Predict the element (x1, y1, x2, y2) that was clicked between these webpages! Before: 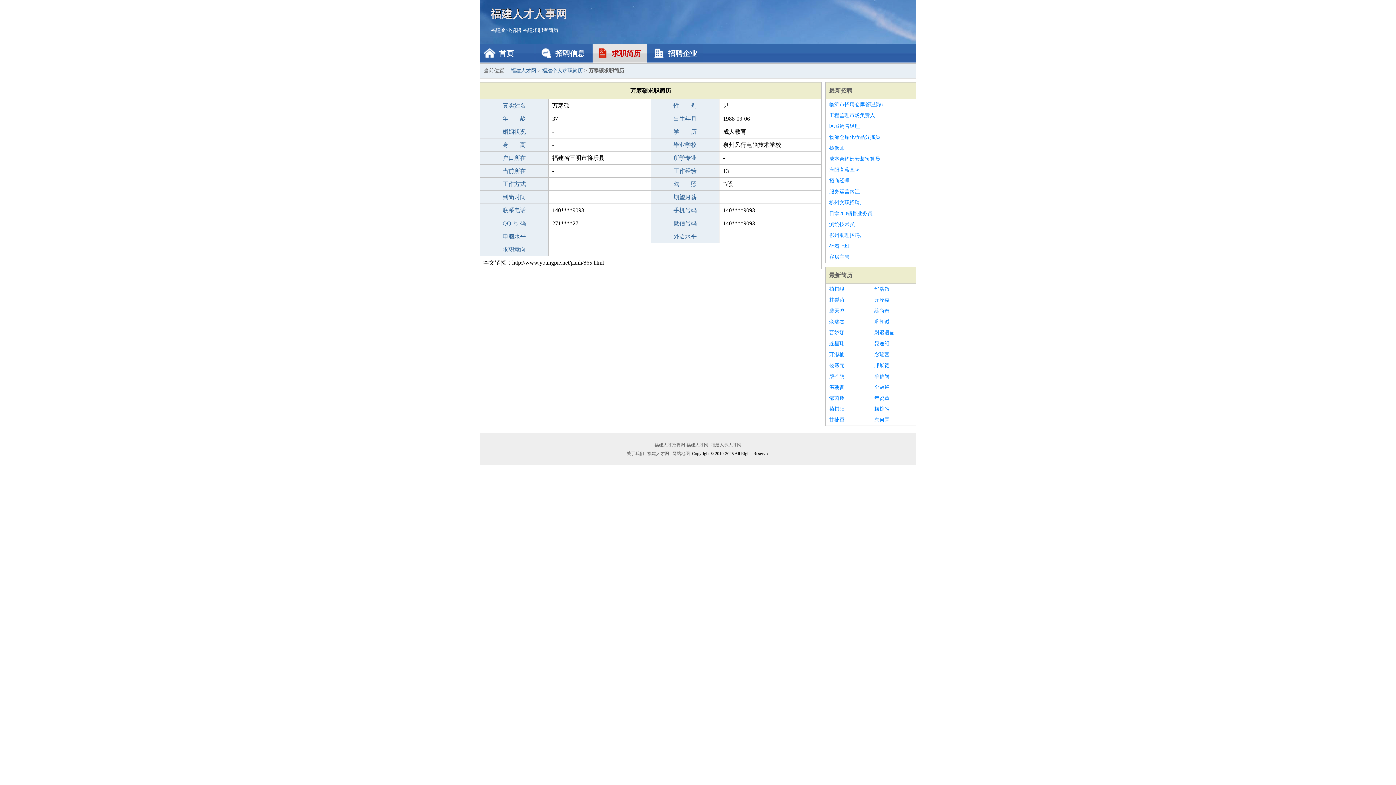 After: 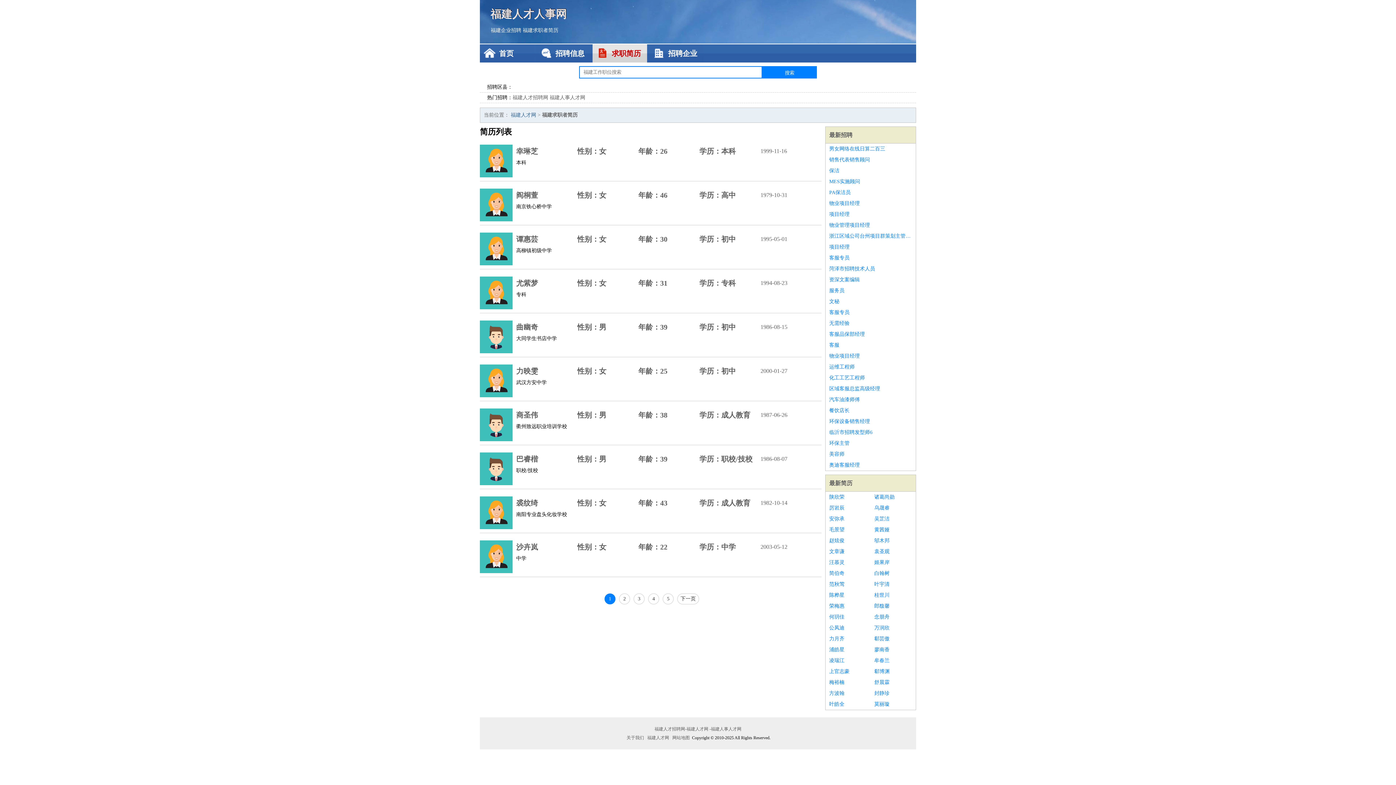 Action: bbox: (592, 44, 647, 62) label: 求职简历